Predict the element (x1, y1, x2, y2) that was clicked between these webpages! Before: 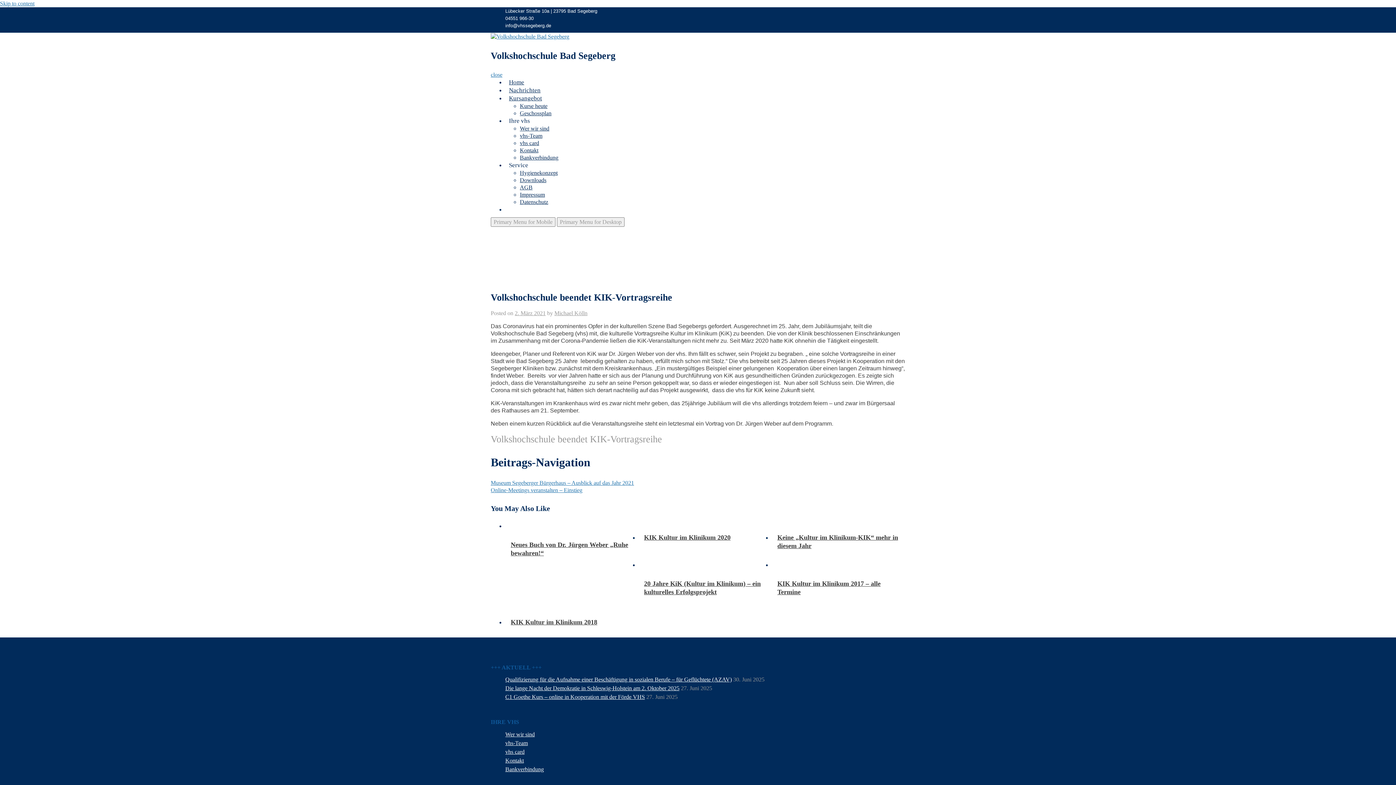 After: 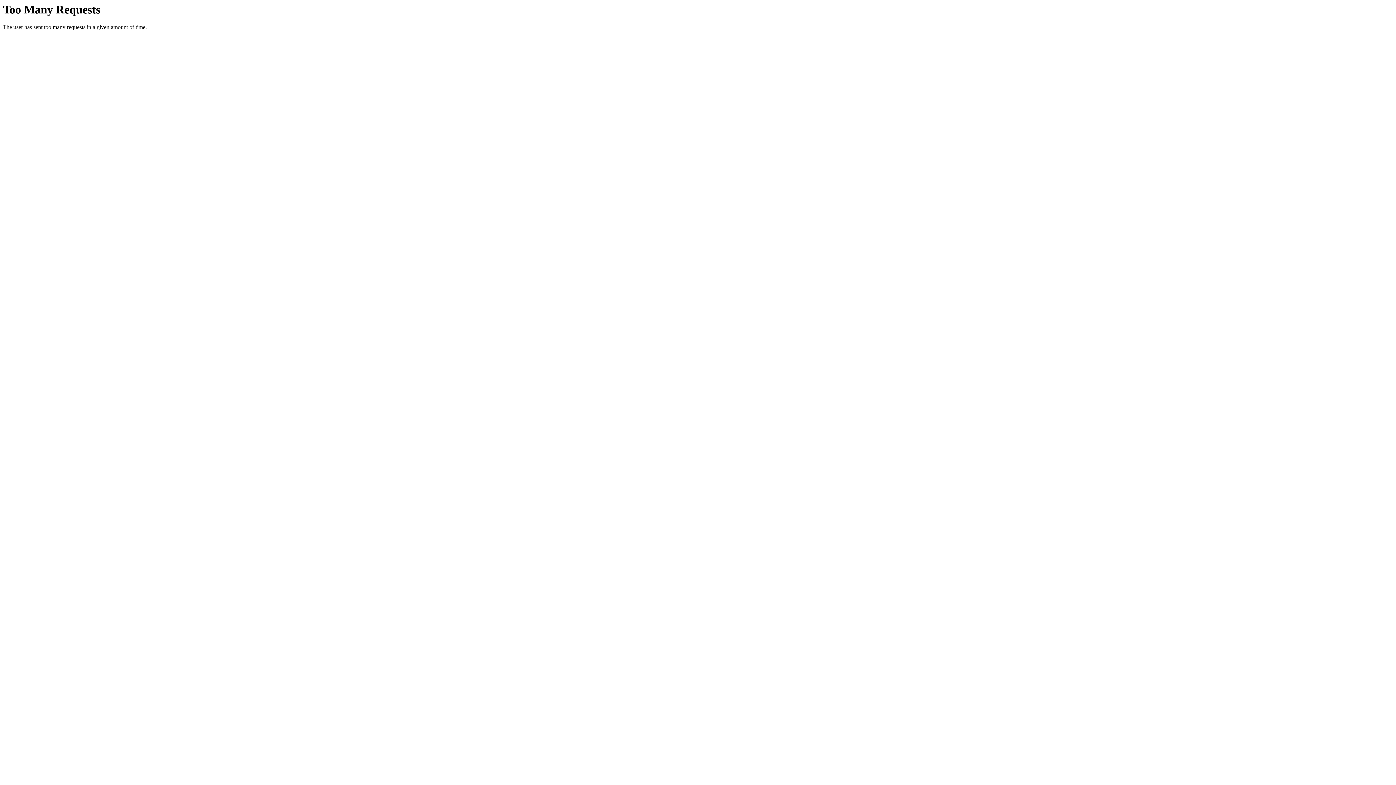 Action: bbox: (505, 766, 544, 772) label: Bankverbindung